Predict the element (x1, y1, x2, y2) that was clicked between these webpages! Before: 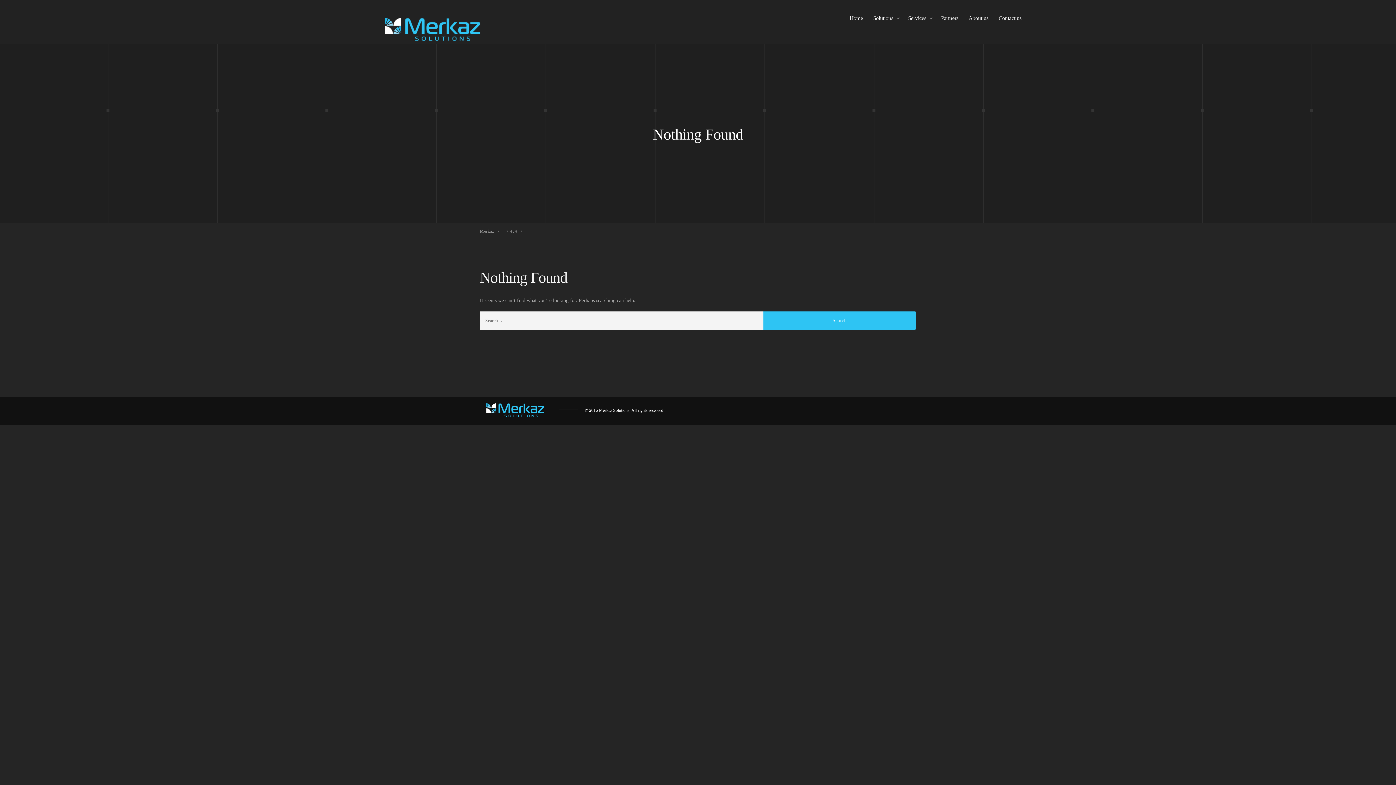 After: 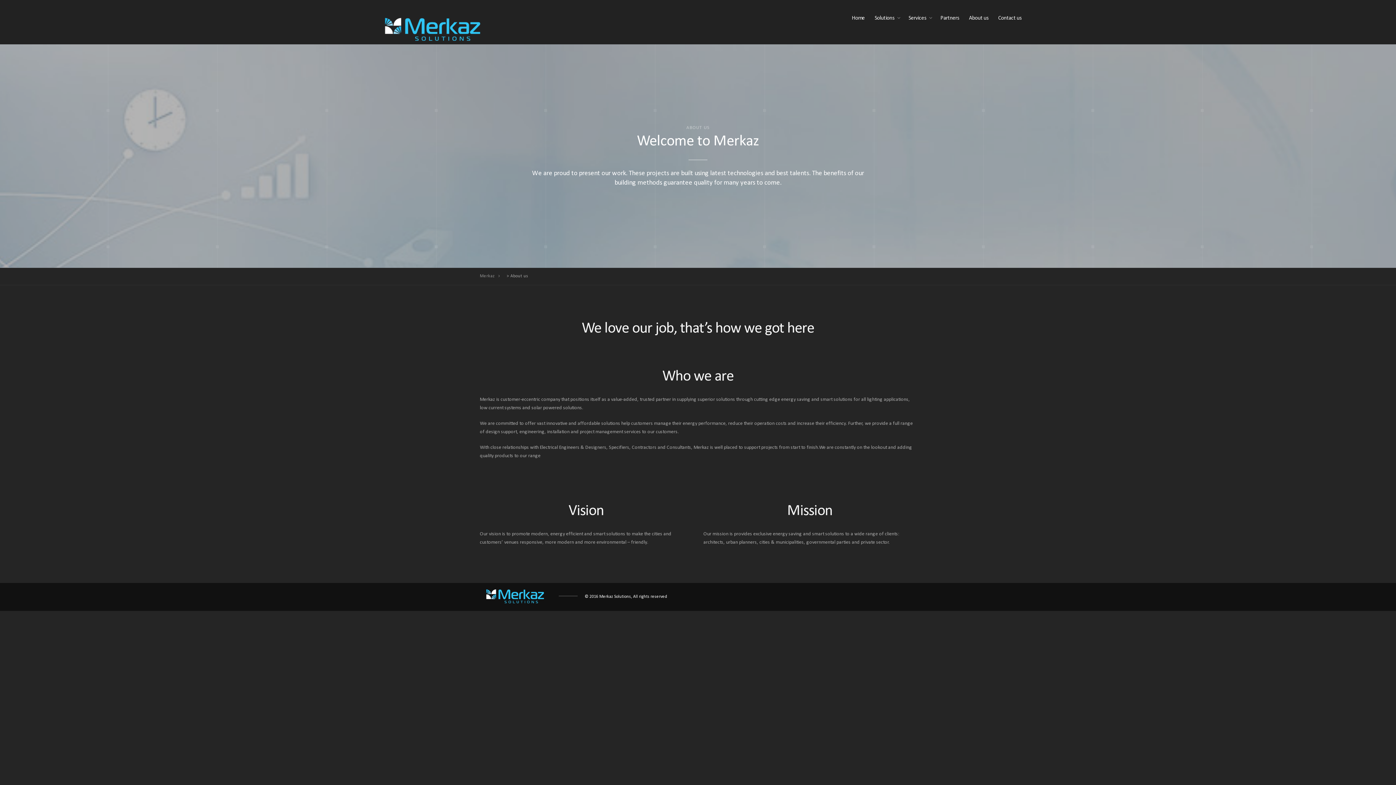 Action: label: About us bbox: (964, 0, 993, 36)